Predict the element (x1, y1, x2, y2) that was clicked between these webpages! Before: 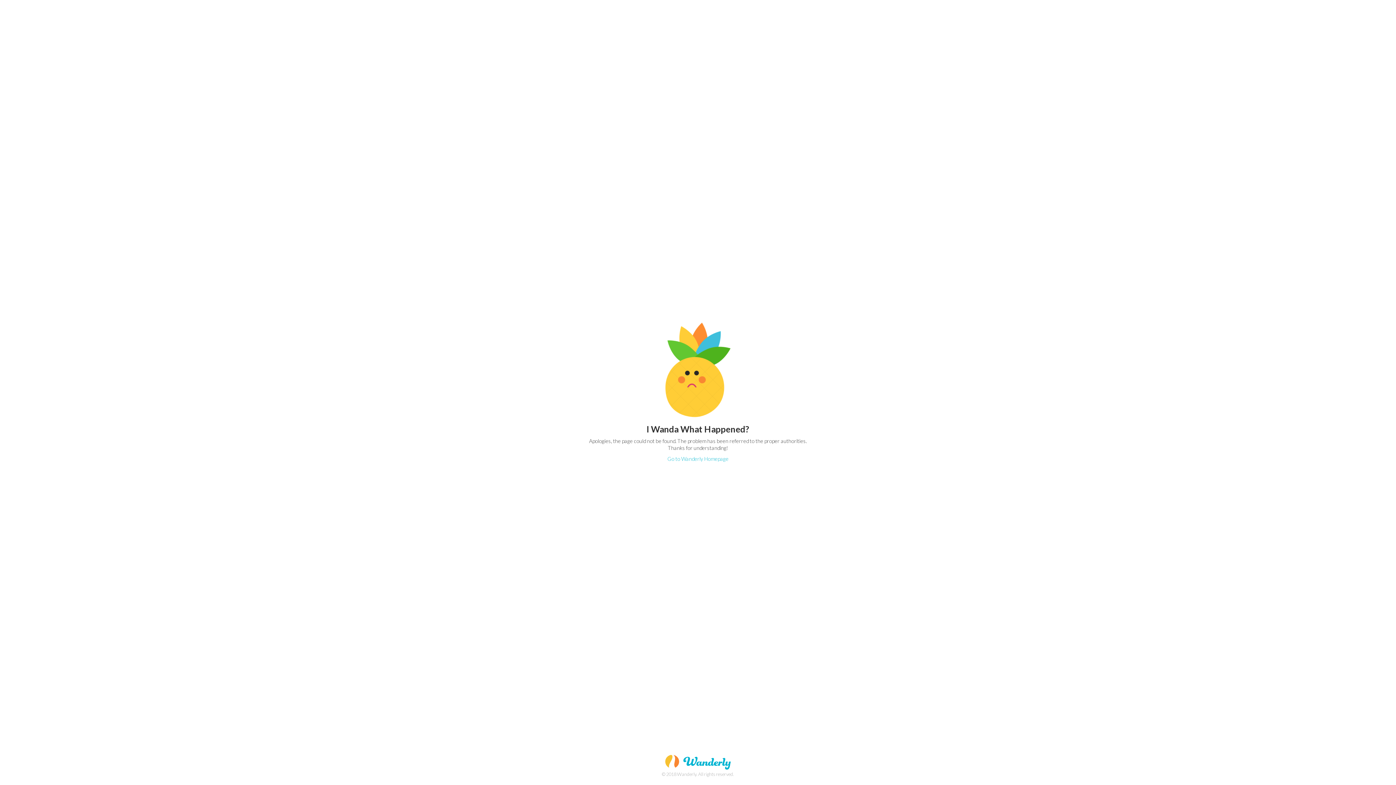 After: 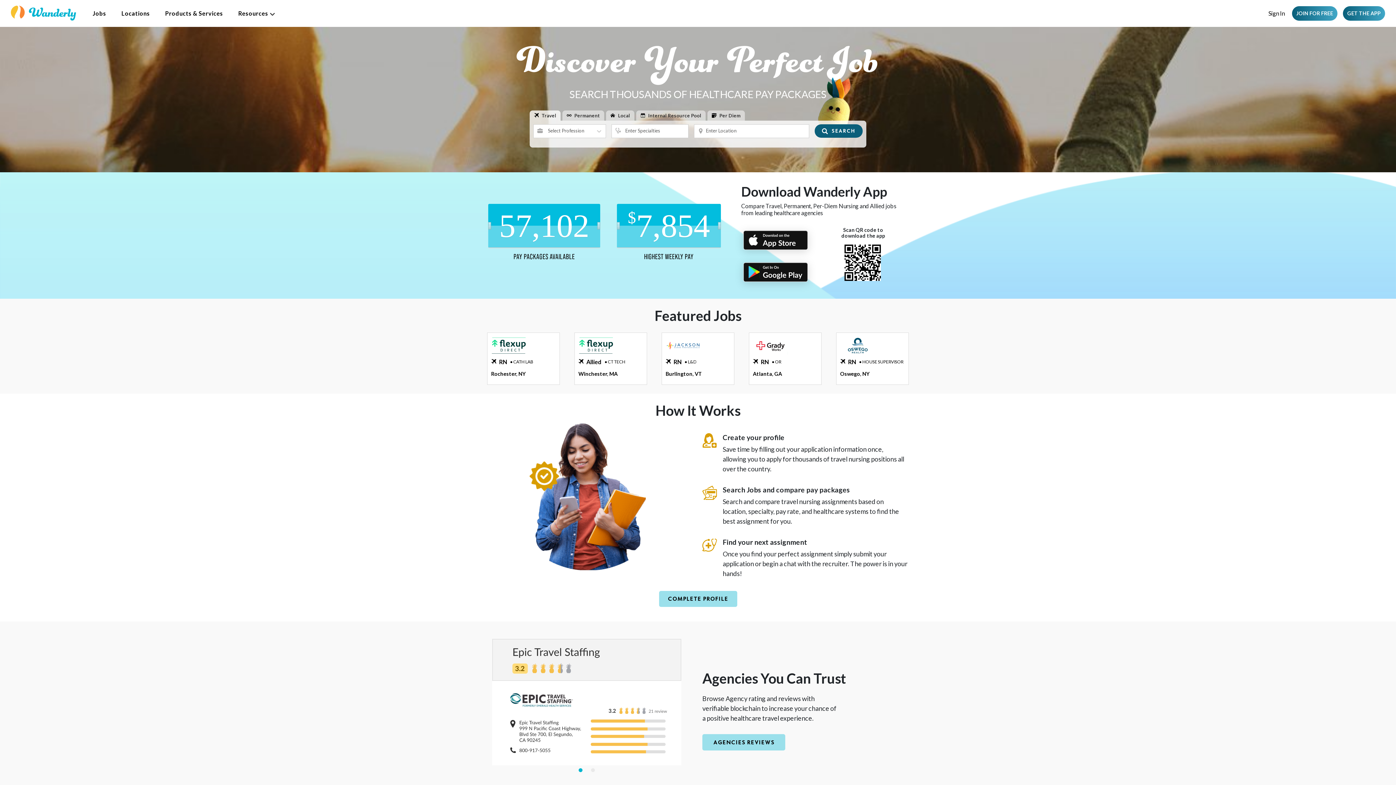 Action: label: Go to Wanderly Homepage bbox: (667, 456, 728, 462)